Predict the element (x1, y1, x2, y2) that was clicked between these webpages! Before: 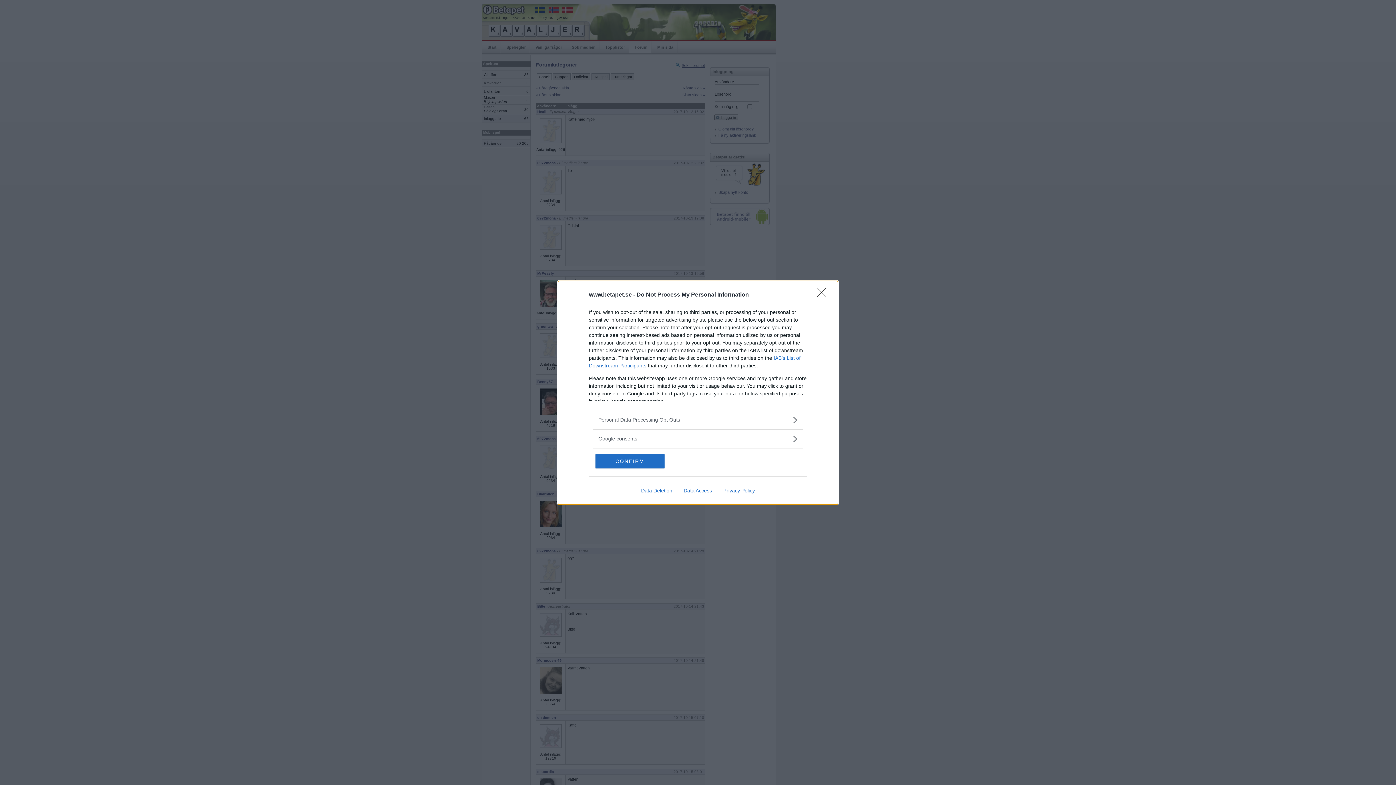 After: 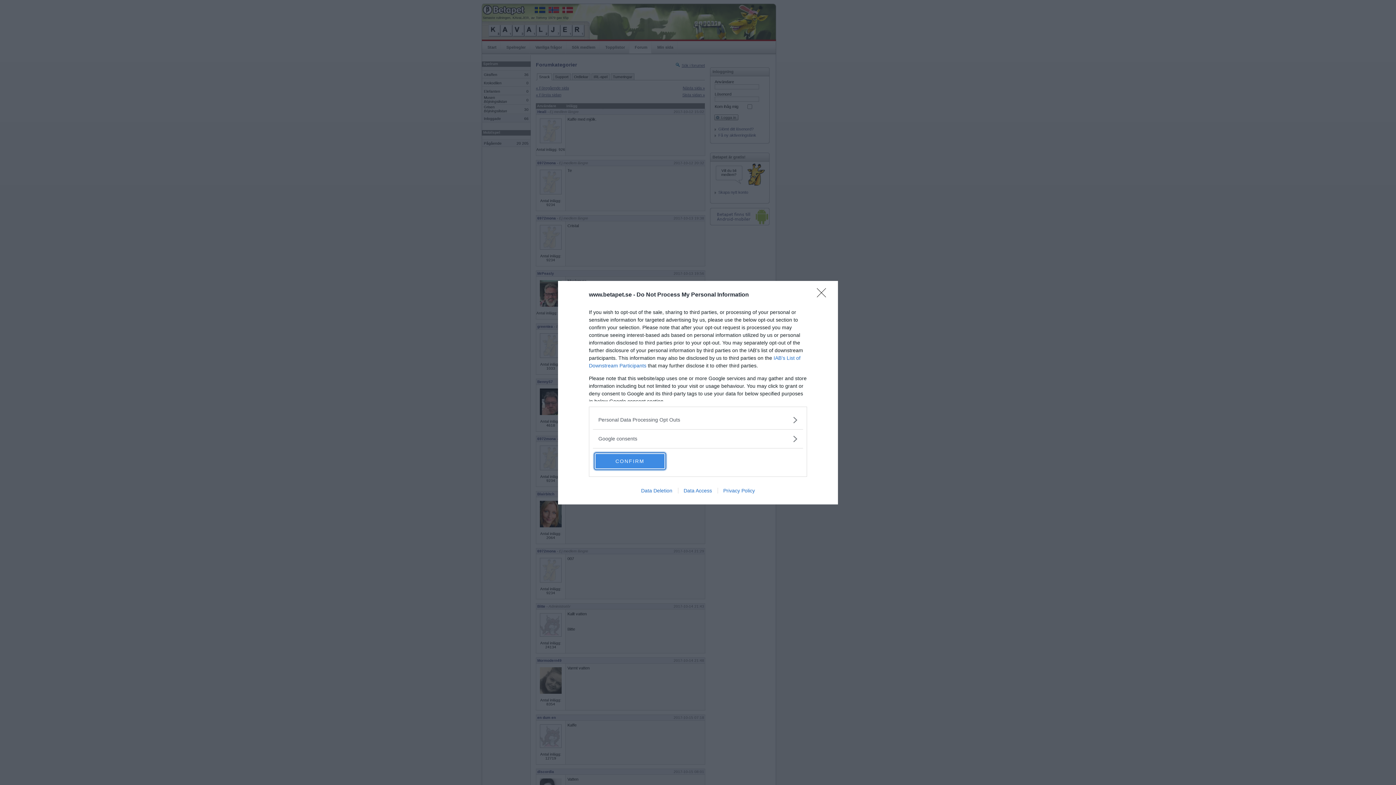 Action: label: CONFIRM bbox: (595, 454, 664, 468)